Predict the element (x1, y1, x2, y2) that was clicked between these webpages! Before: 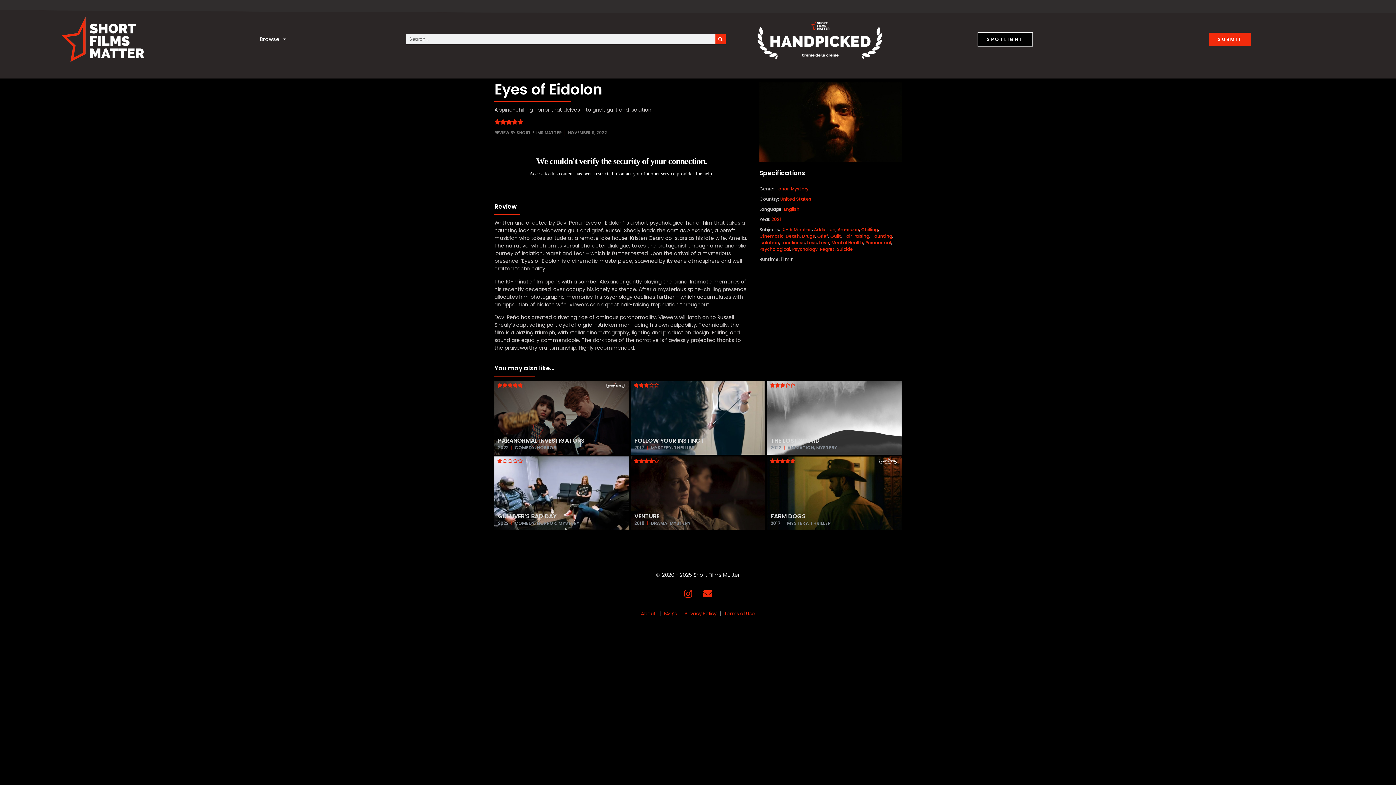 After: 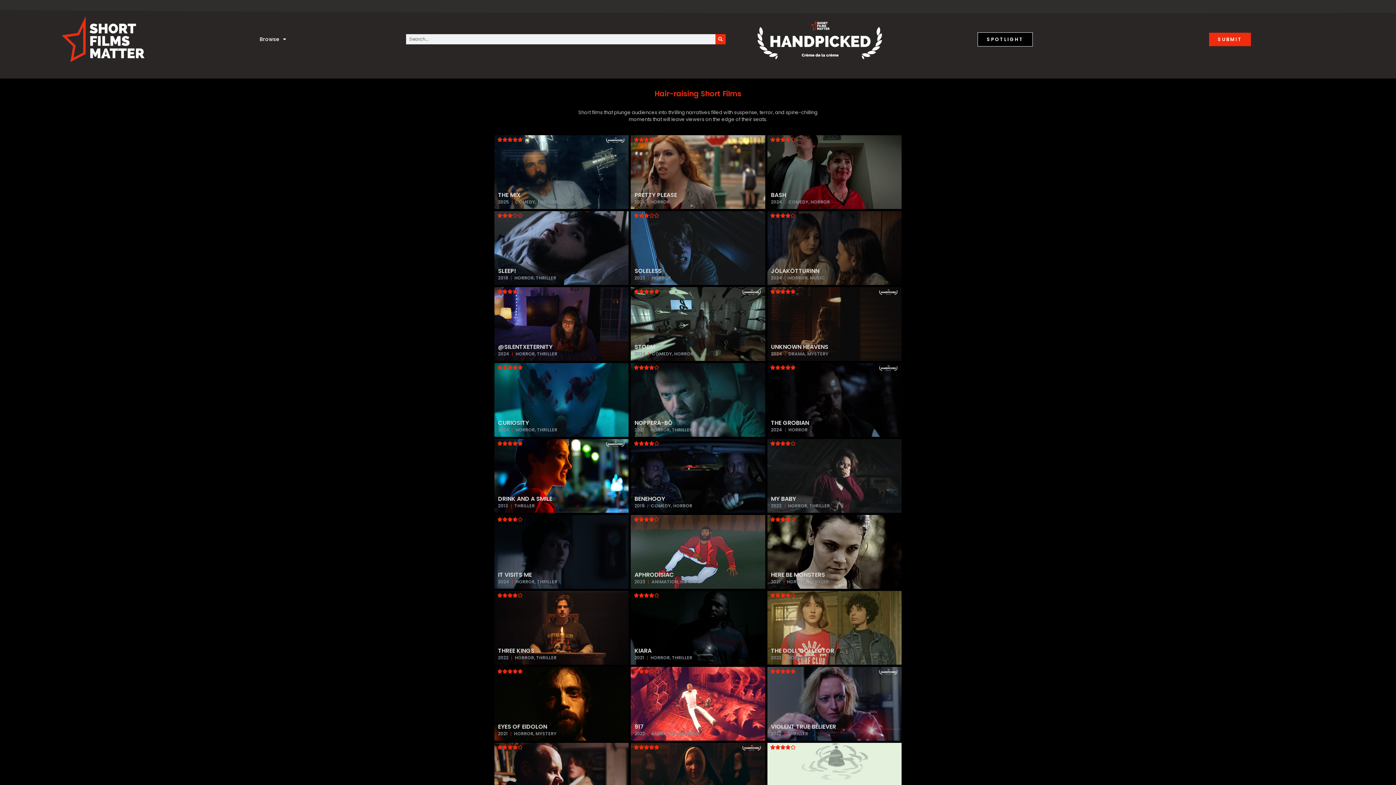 Action: label: Hair-raising bbox: (843, 233, 869, 239)